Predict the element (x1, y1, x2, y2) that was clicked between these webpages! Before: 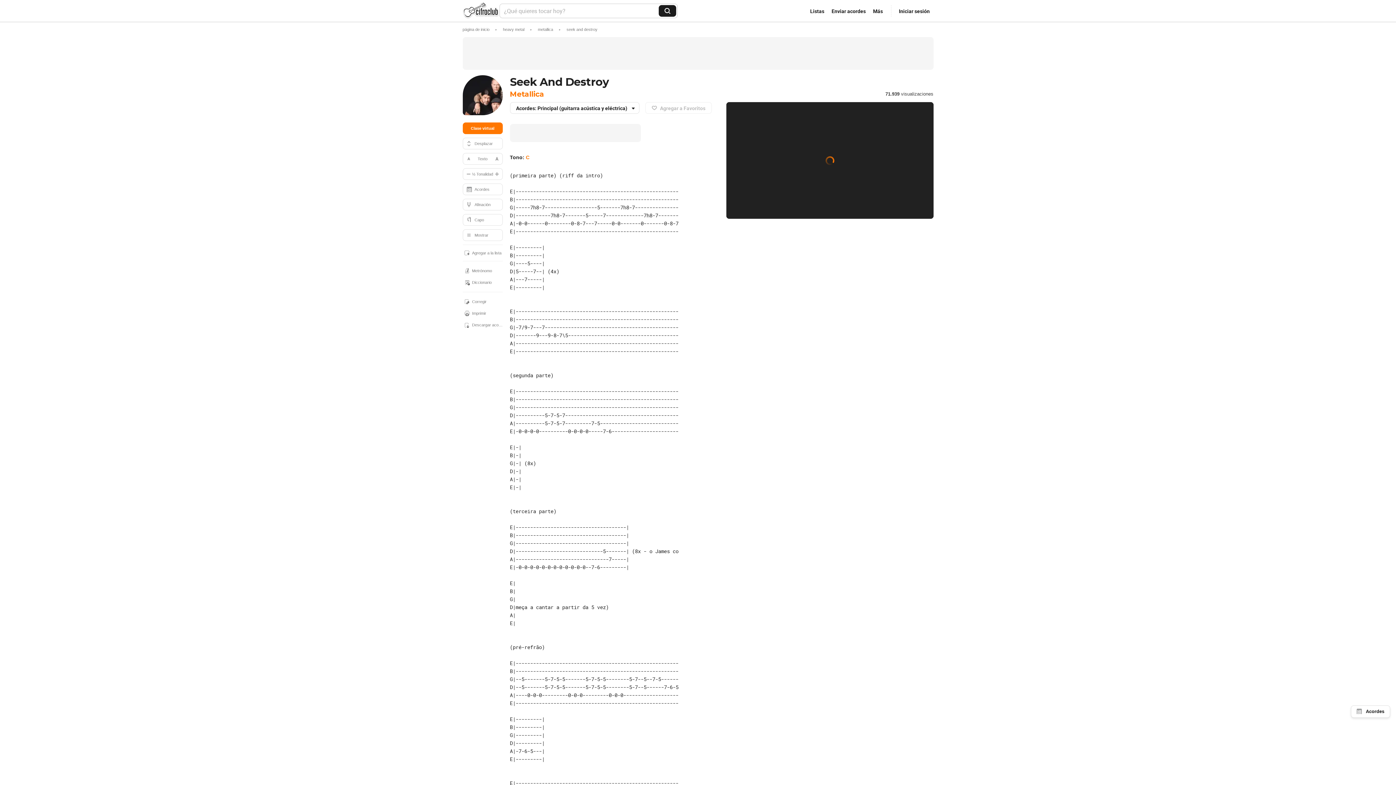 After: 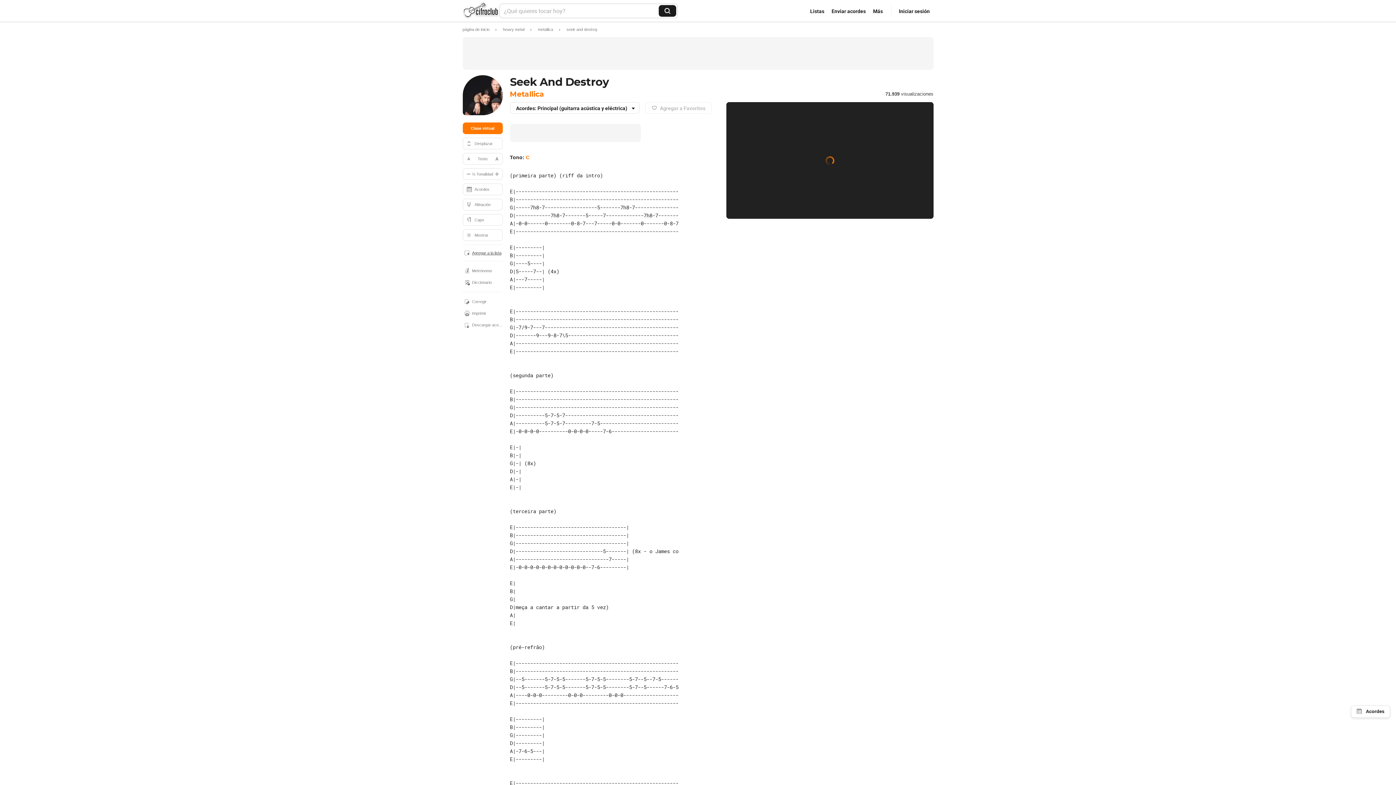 Action: bbox: (462, 247, 502, 258) label: Agregar a la lista